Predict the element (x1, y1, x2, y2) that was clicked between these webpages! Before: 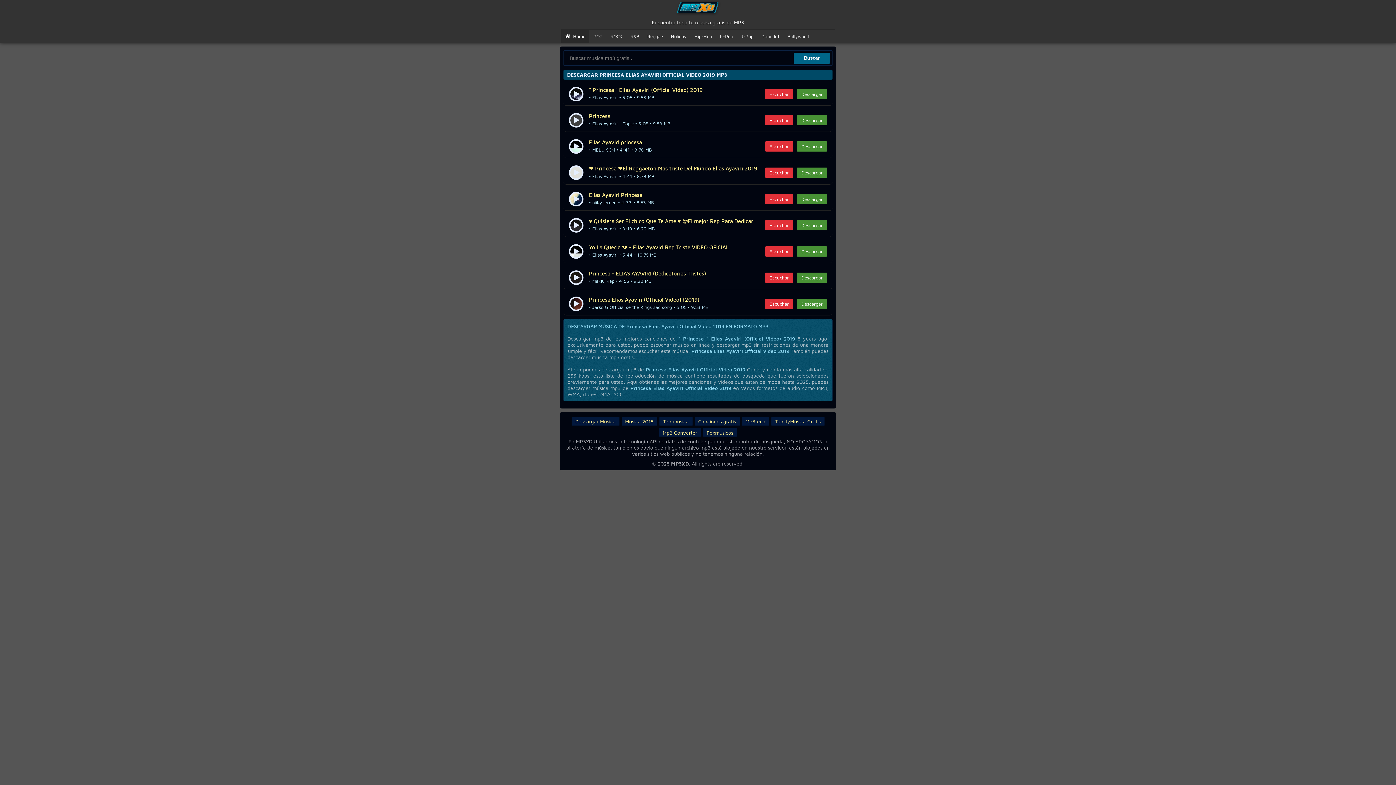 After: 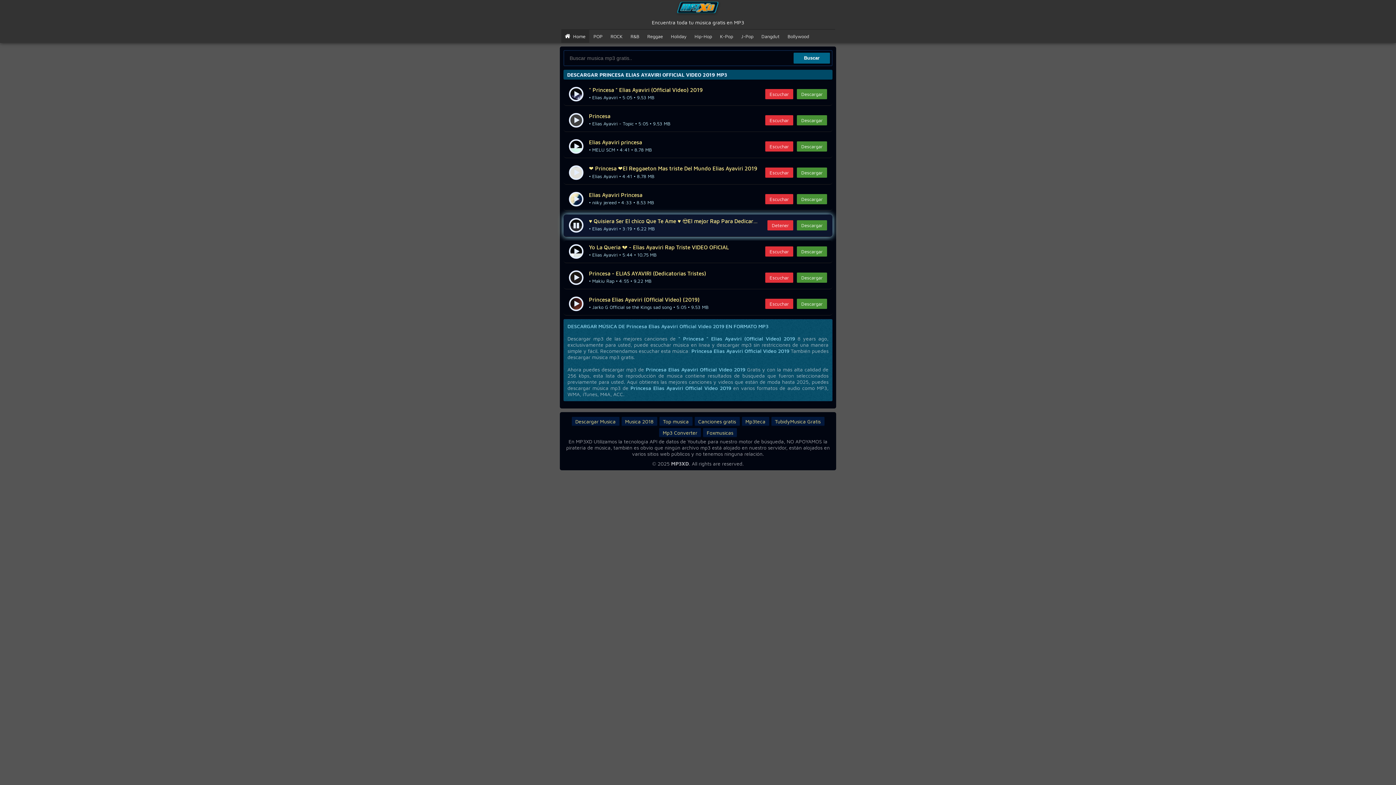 Action: label: Escuchar bbox: (765, 220, 793, 230)